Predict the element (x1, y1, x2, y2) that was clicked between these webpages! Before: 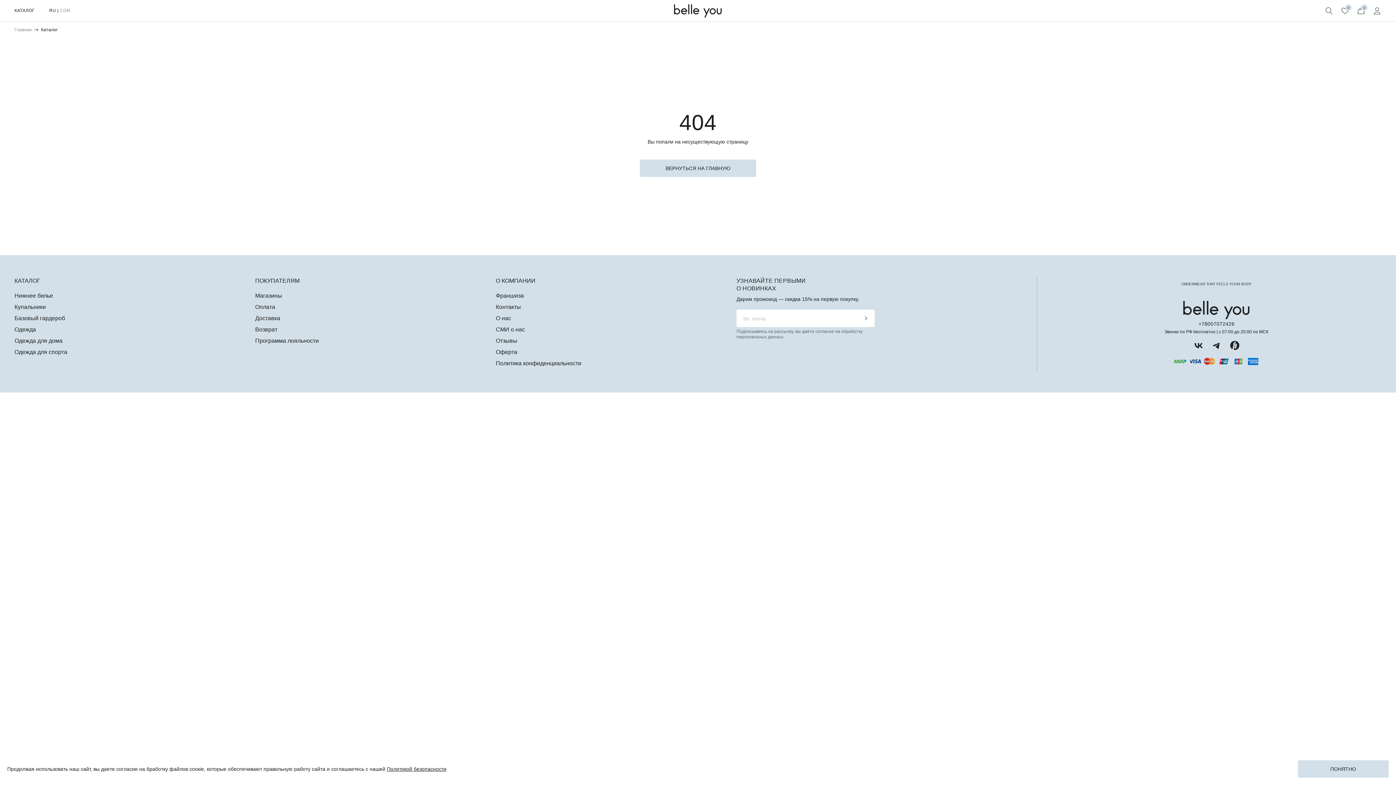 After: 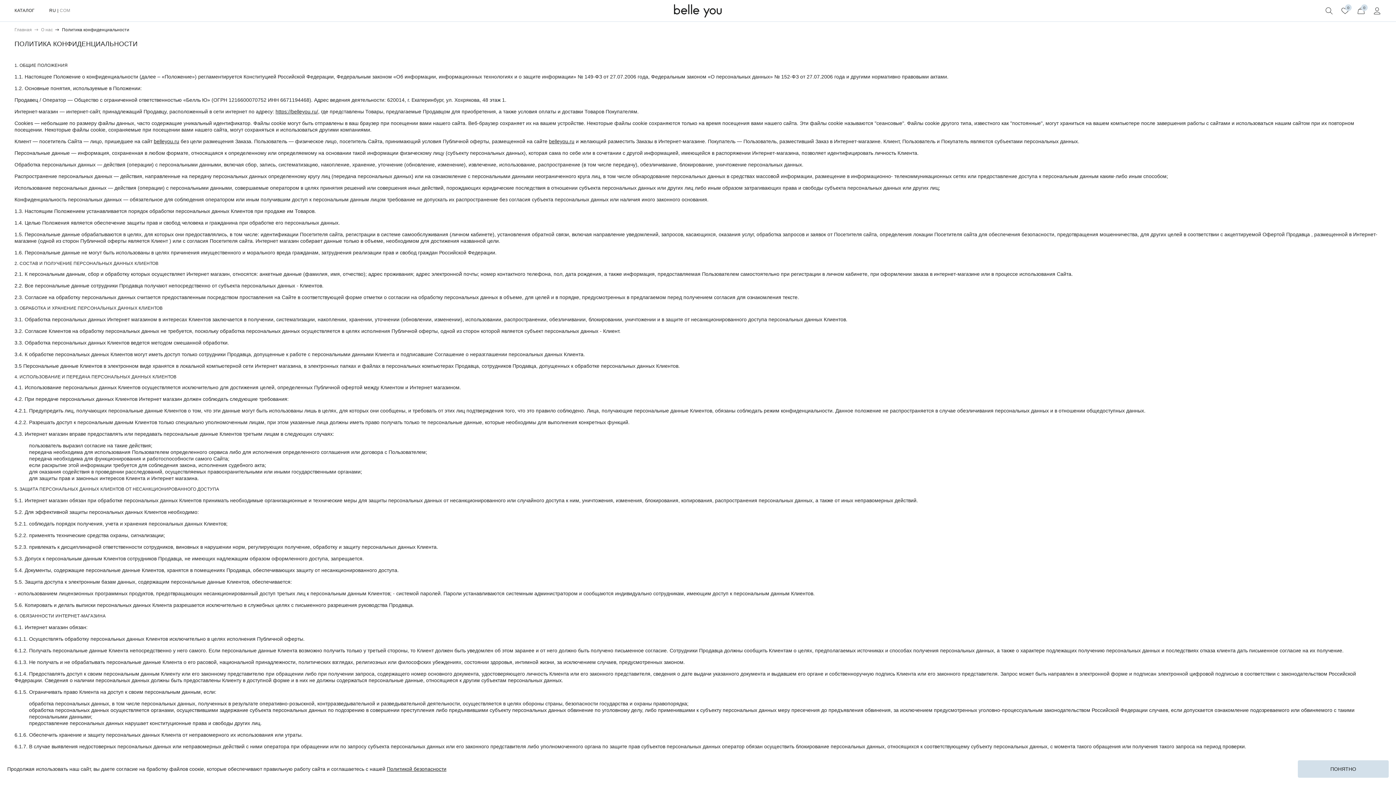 Action: bbox: (496, 360, 581, 366) label: Политика конфиденциальности